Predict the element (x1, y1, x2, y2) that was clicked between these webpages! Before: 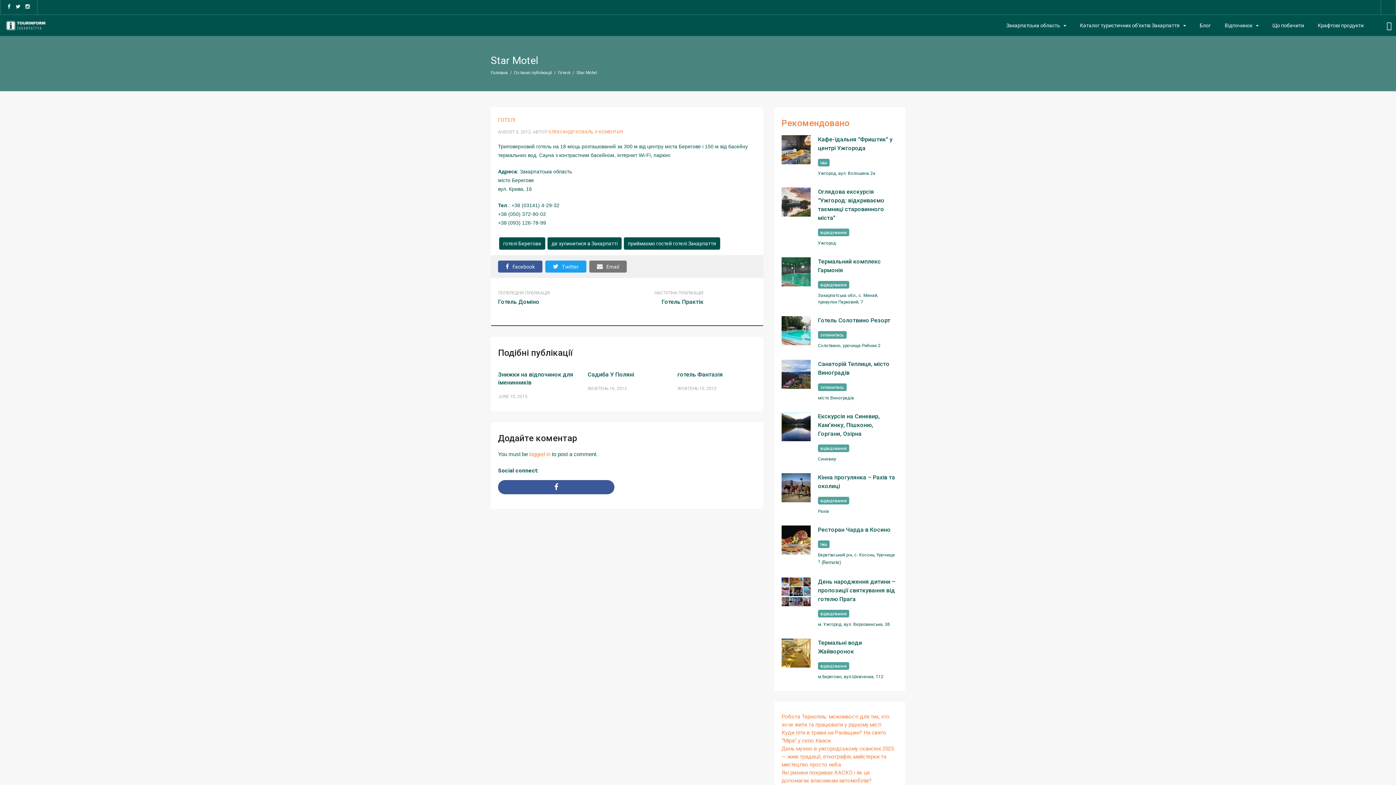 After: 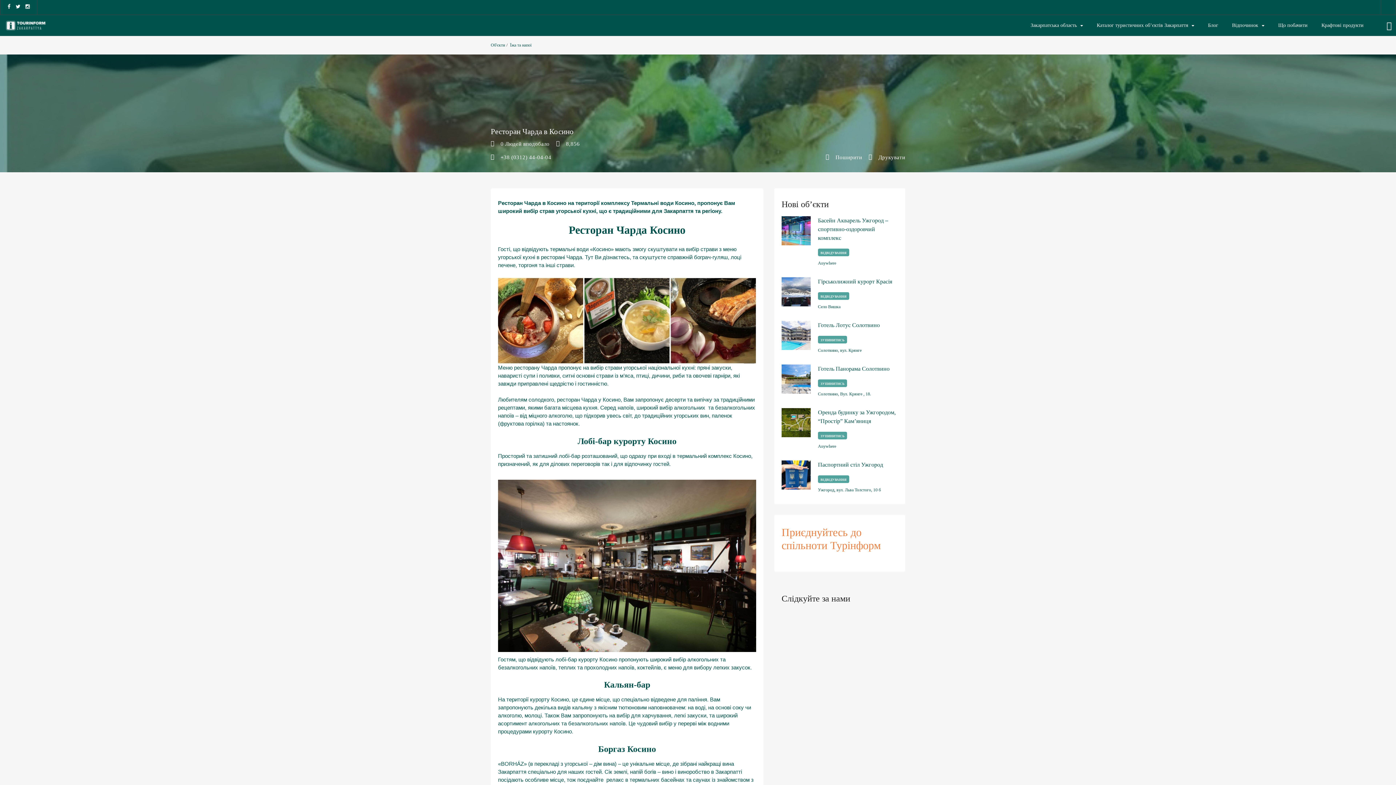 Action: bbox: (781, 525, 810, 554)